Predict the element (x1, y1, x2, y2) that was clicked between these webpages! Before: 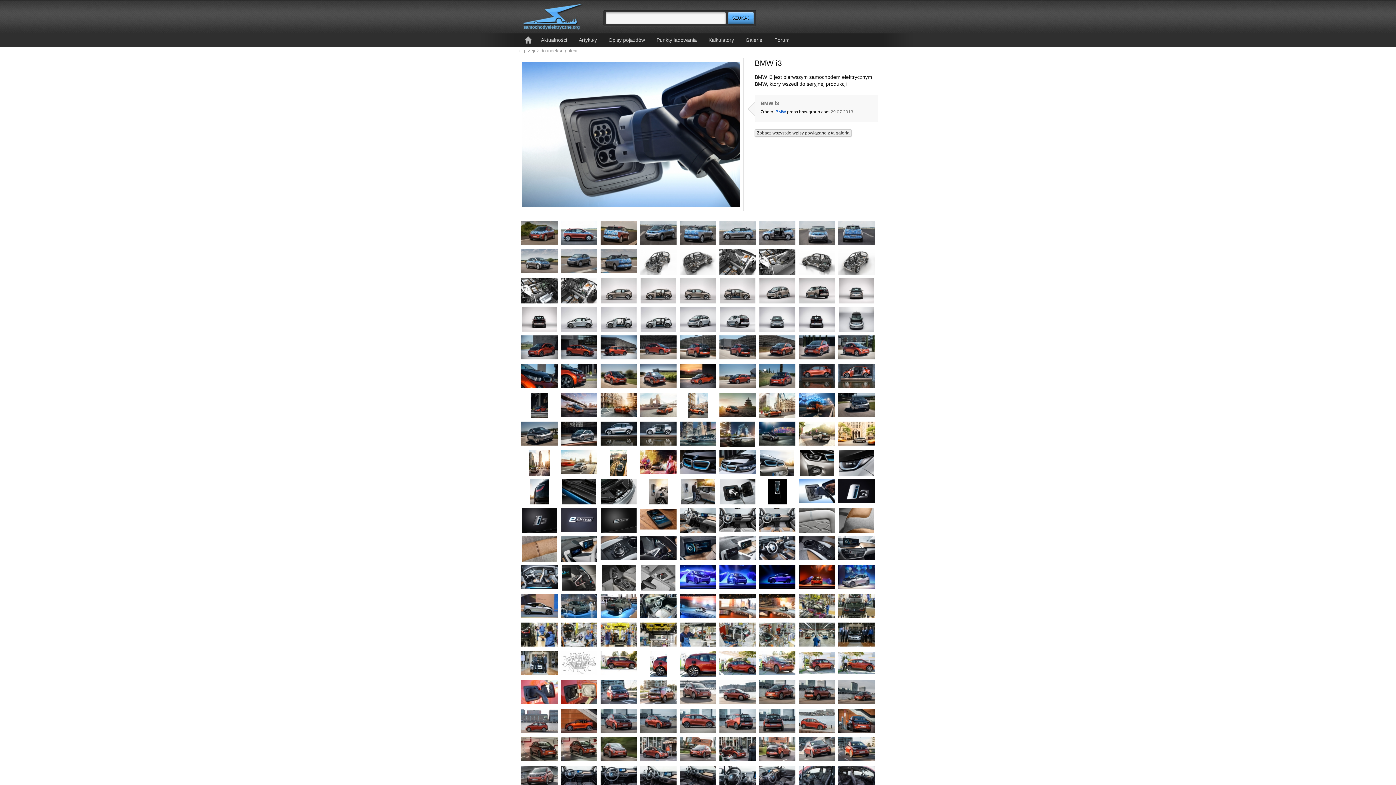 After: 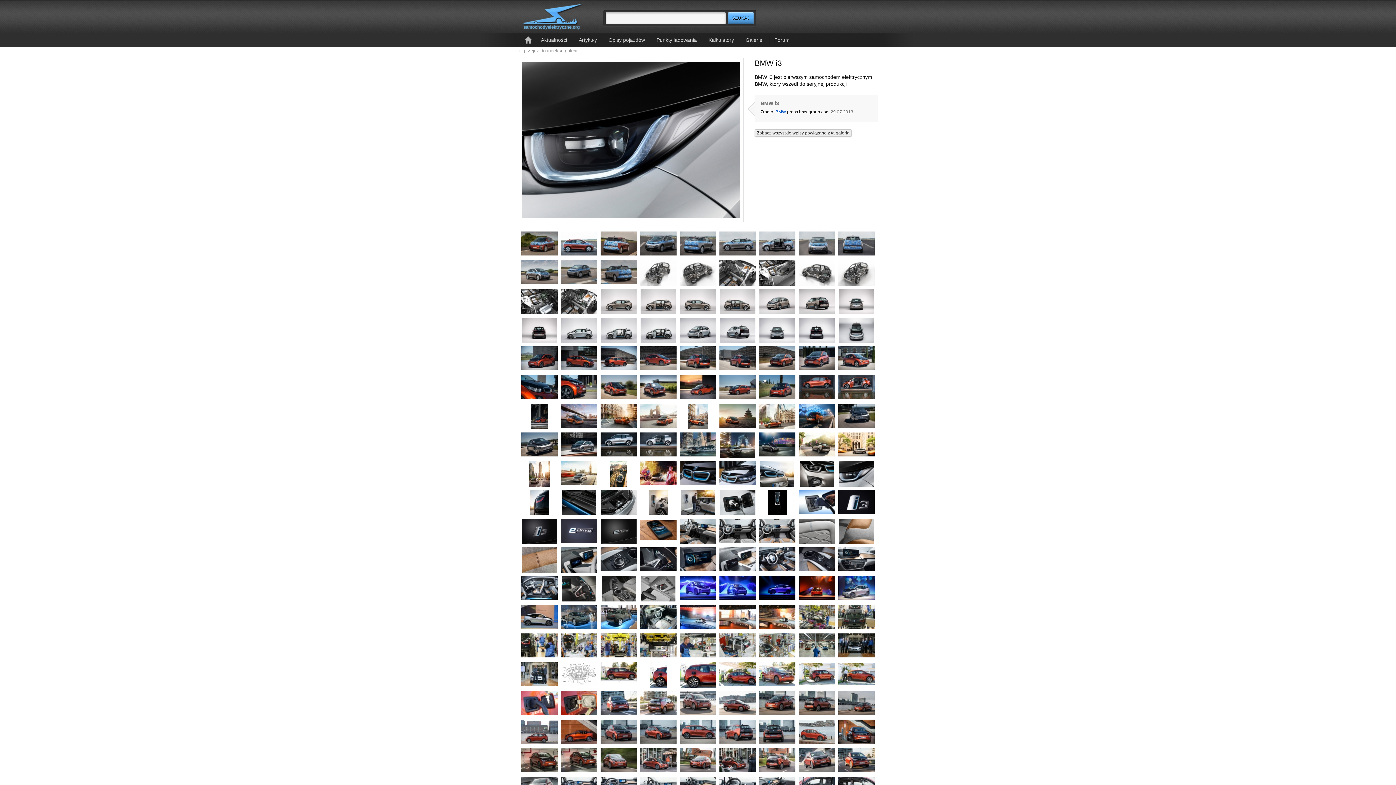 Action: bbox: (838, 450, 875, 478)